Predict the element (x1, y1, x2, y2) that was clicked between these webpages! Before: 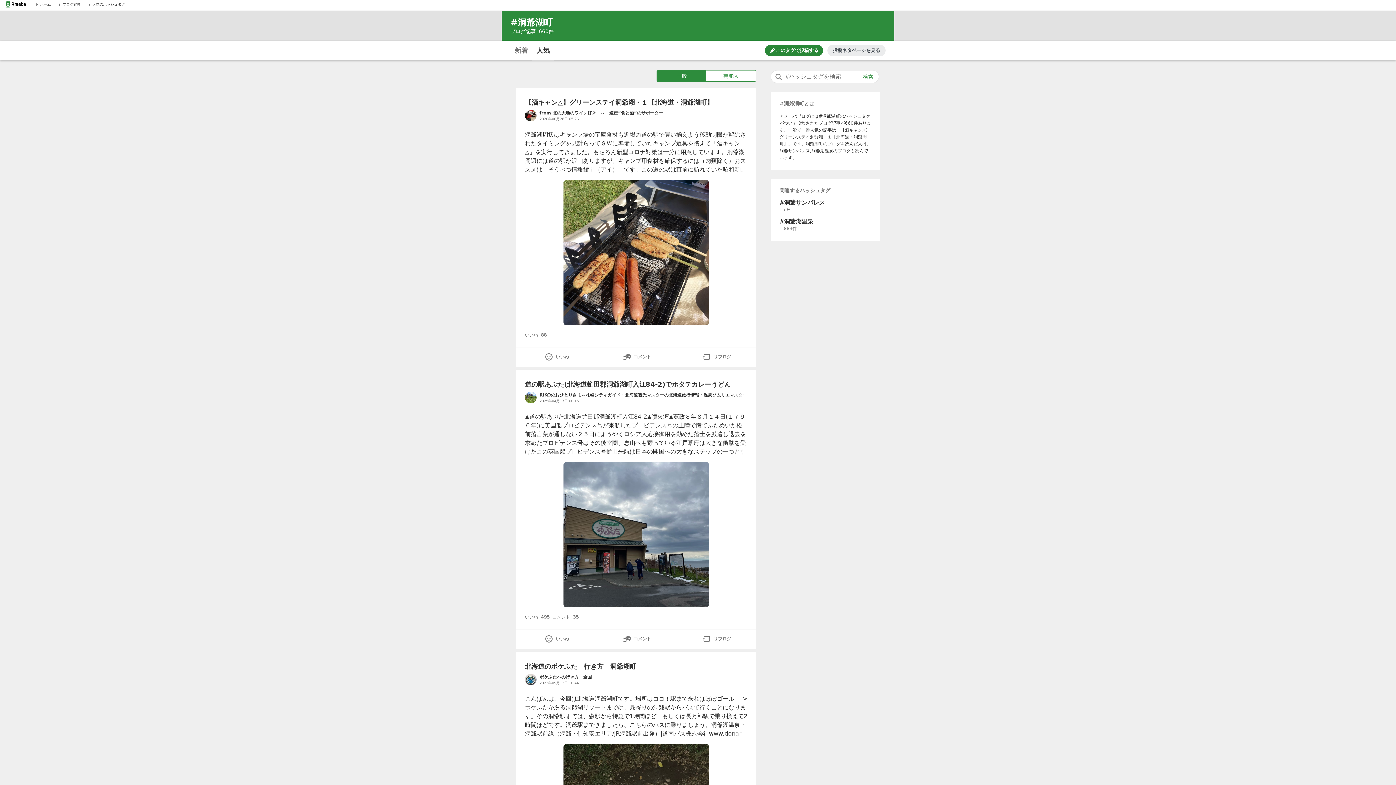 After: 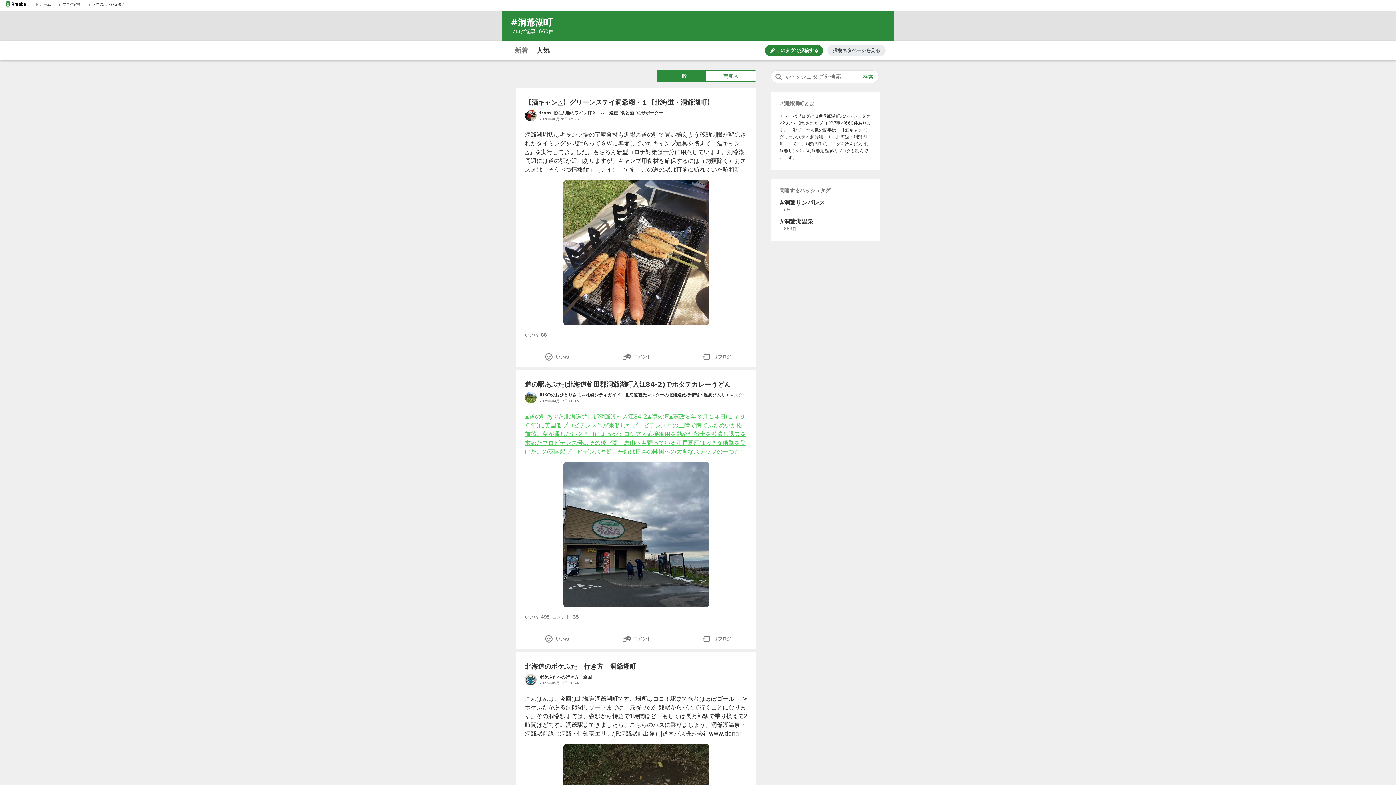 Action: bbox: (525, 412, 747, 456) label: ▲道の駅あぷた北海道虻田郡洞爺湖町入江84-2▲噴火湾▲寛政８年８月１４日(１７９６年)に英国船プロビデンス号が来航したプロビデンス号の上陸で慌てふためいた松前藩言葉が通じない２５日にようやくロシア人応接御用を勤めた藩士を派遣し退去を求めたプロビデンス号はその後室蘭、恵山へも寄っている江戸幕府は大きな衝撃を受けたこの英国船プロビデンス号虻田来航は日本の開国への大きなステップの一つとなったそうです▲道の駅内▲海が見える食堂▲おすすめメニューうに丼ほたてっ子